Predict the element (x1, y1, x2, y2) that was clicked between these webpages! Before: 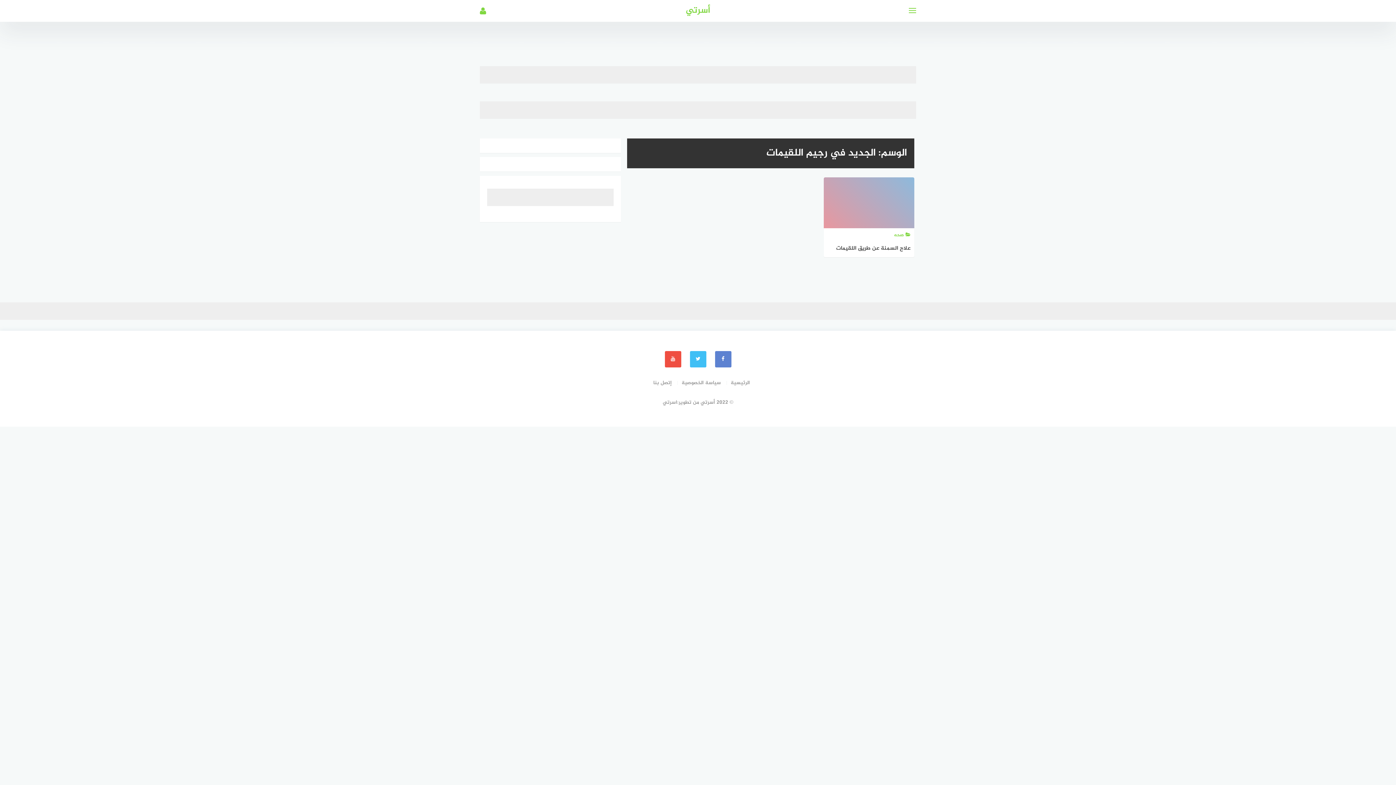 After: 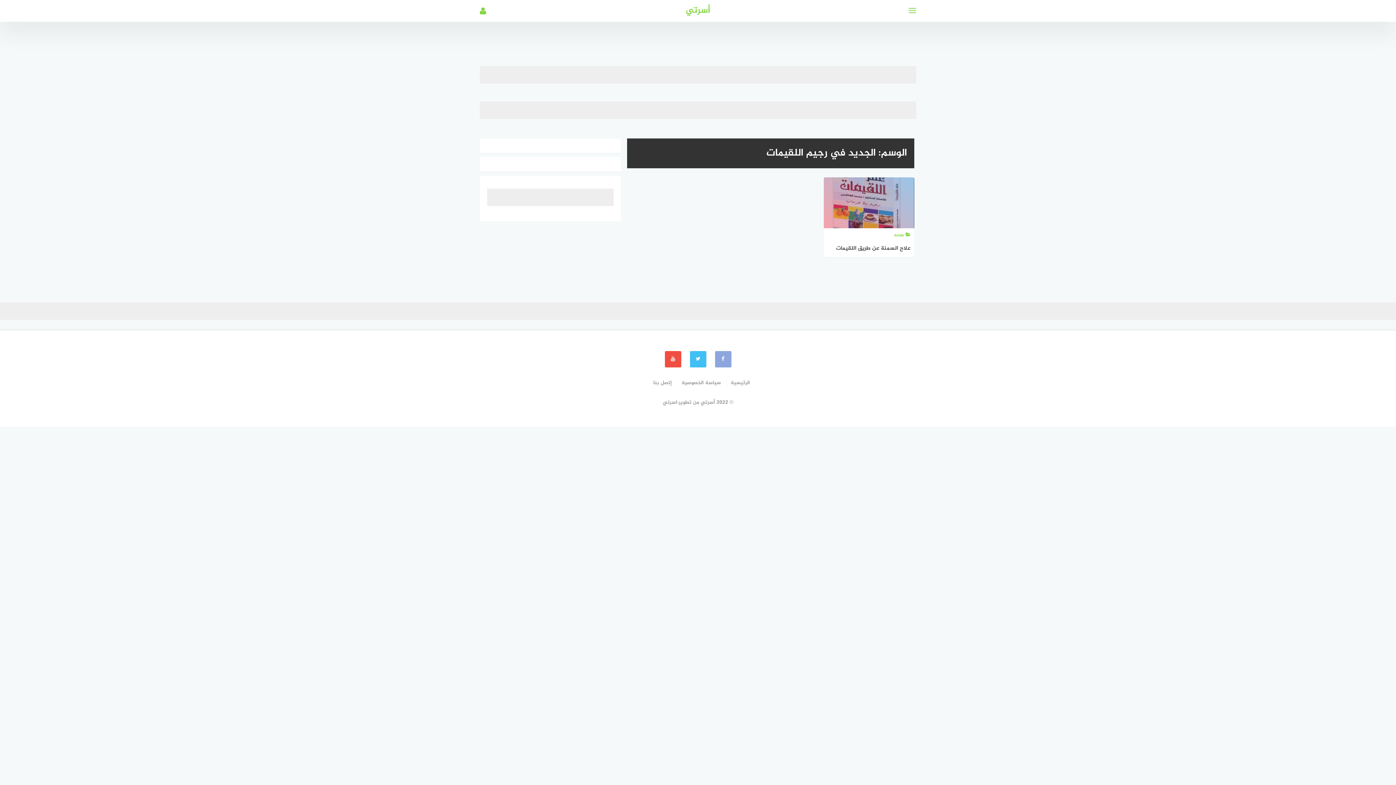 Action: bbox: (715, 351, 731, 367)